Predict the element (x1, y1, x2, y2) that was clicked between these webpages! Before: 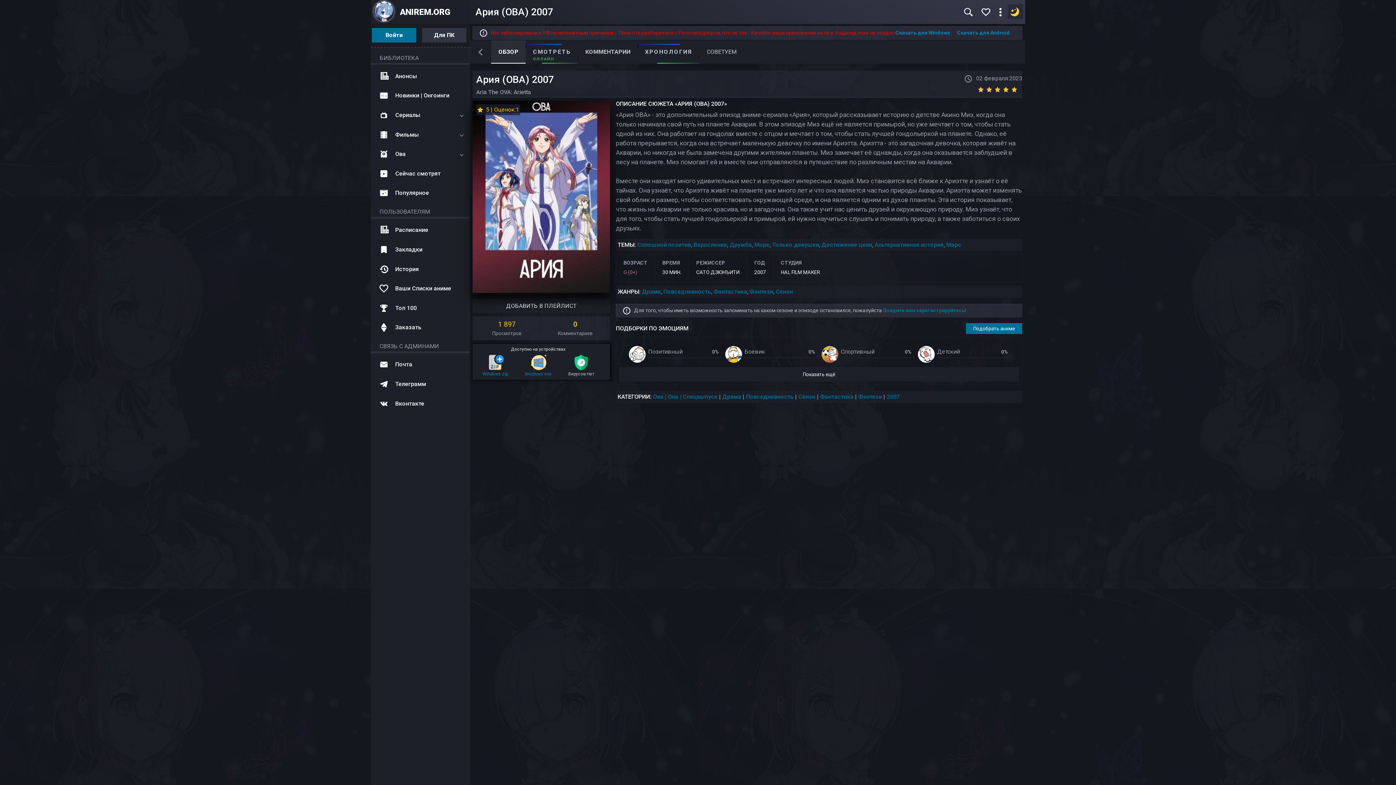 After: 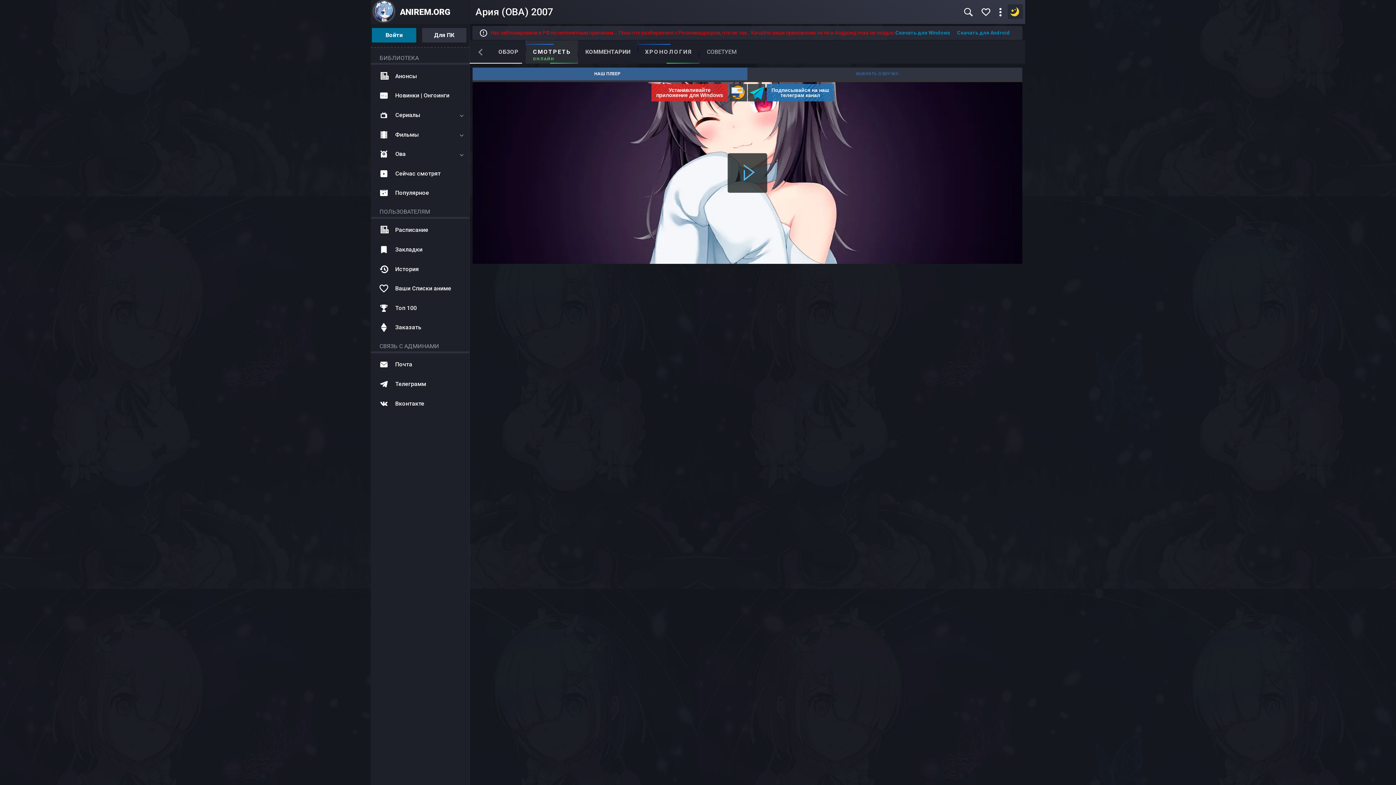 Action: label: СМОТРЕТЬ
ОНЛАЙН bbox: (525, 40, 578, 63)